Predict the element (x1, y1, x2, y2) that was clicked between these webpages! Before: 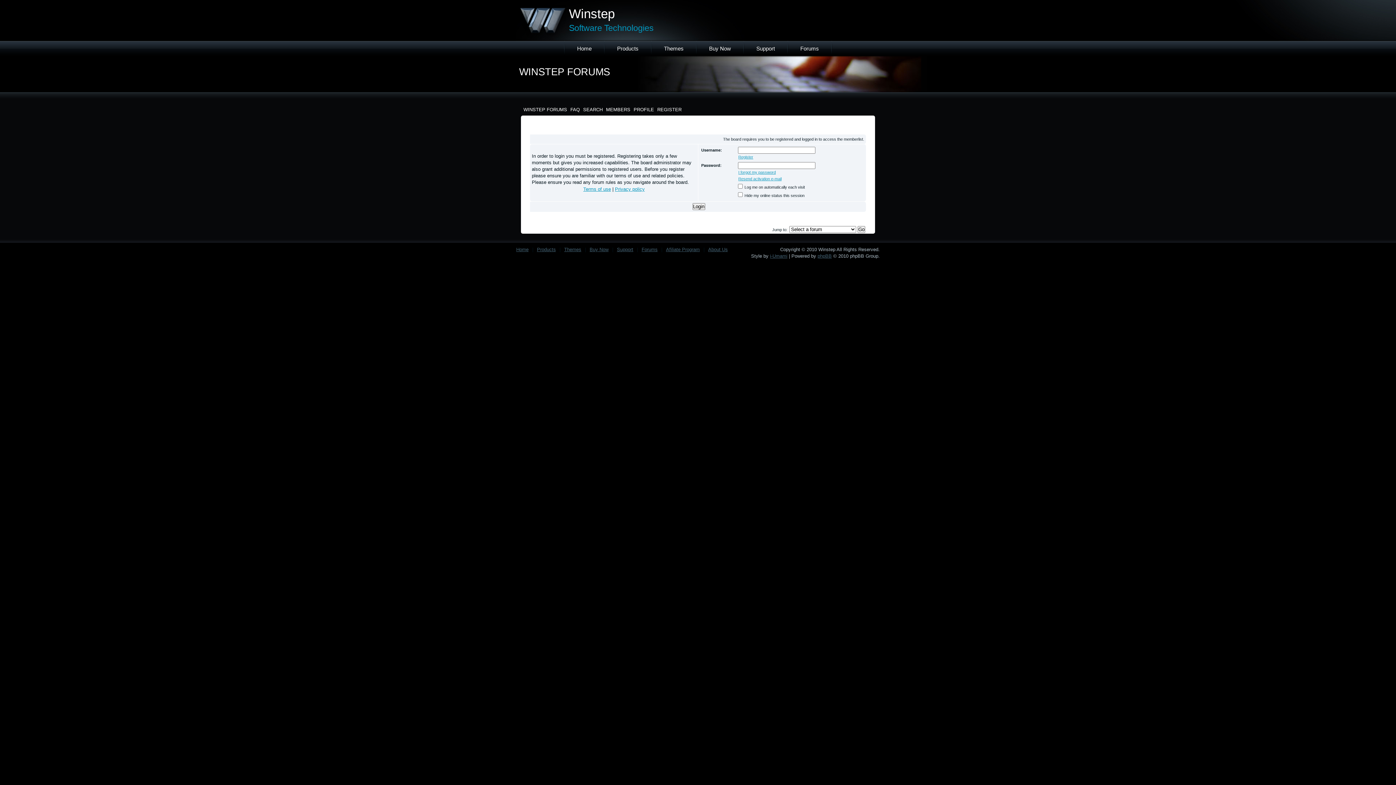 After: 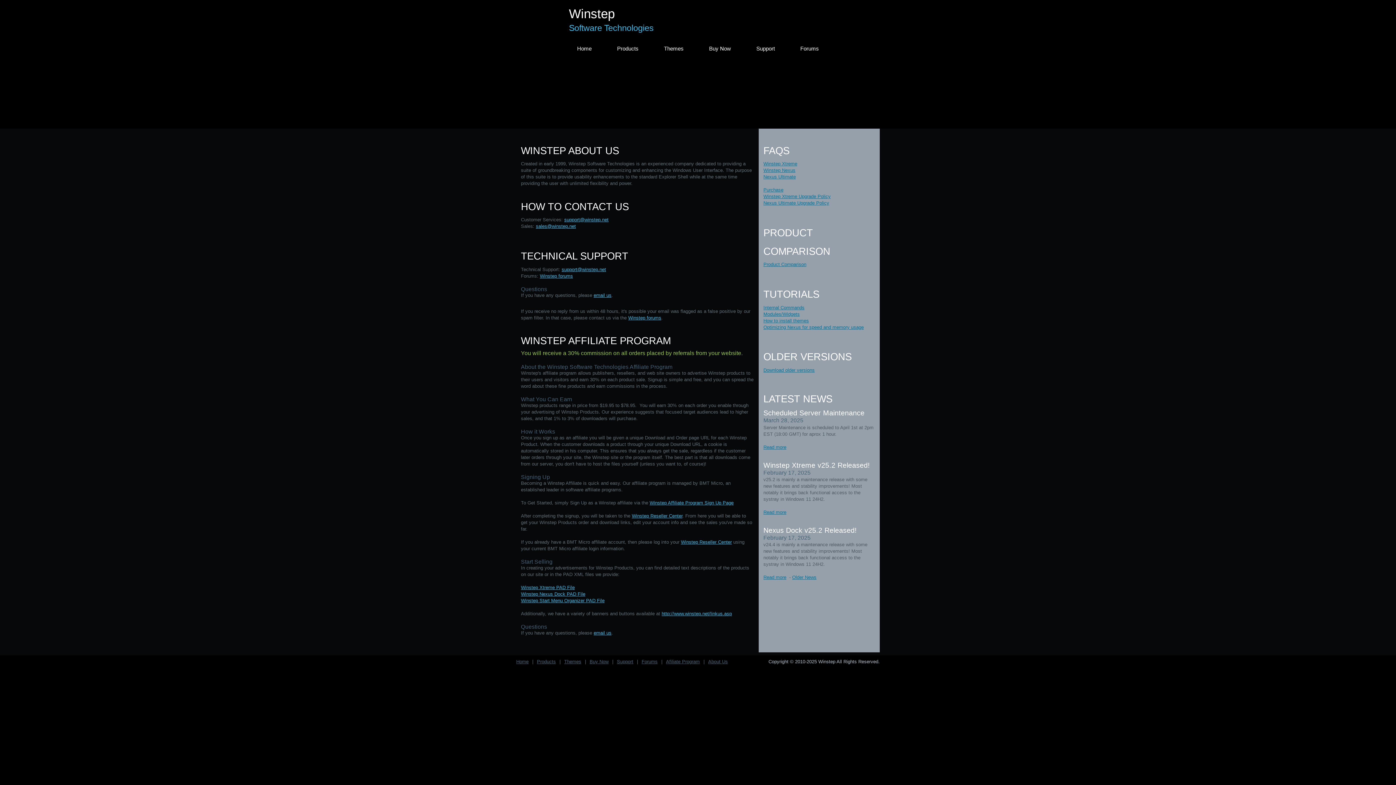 Action: label: Support bbox: (617, 246, 633, 252)